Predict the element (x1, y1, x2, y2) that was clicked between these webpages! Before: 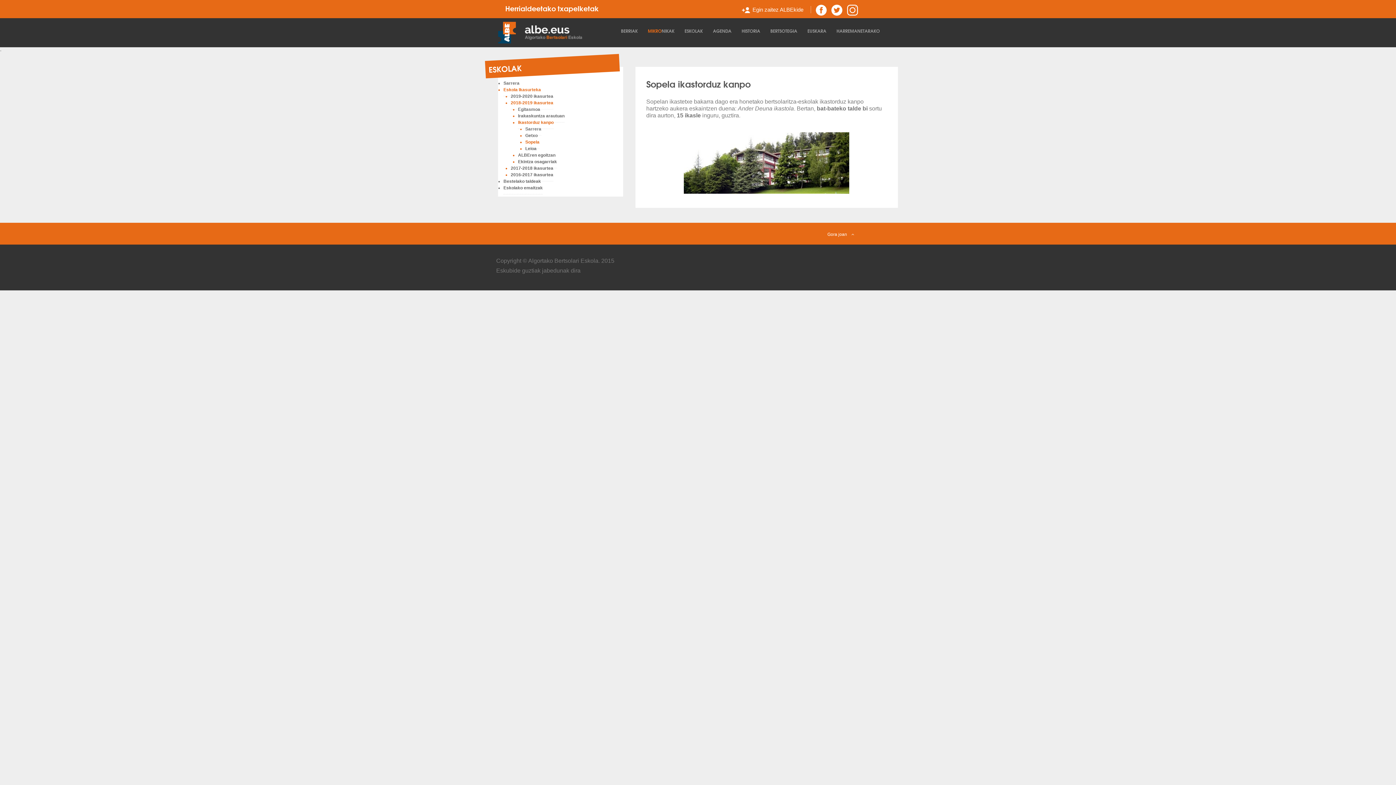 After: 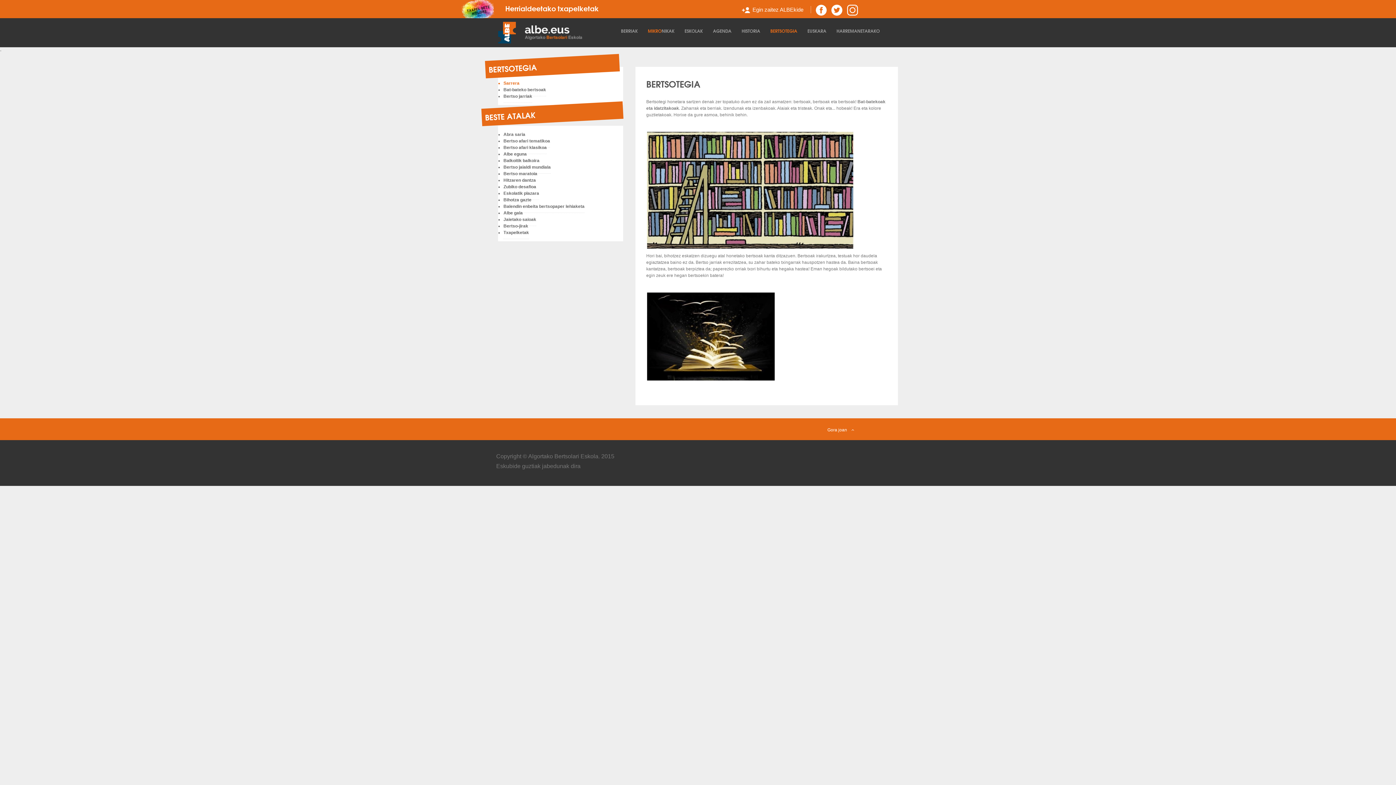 Action: label: BERTSOTEGIA bbox: (765, 21, 802, 40)